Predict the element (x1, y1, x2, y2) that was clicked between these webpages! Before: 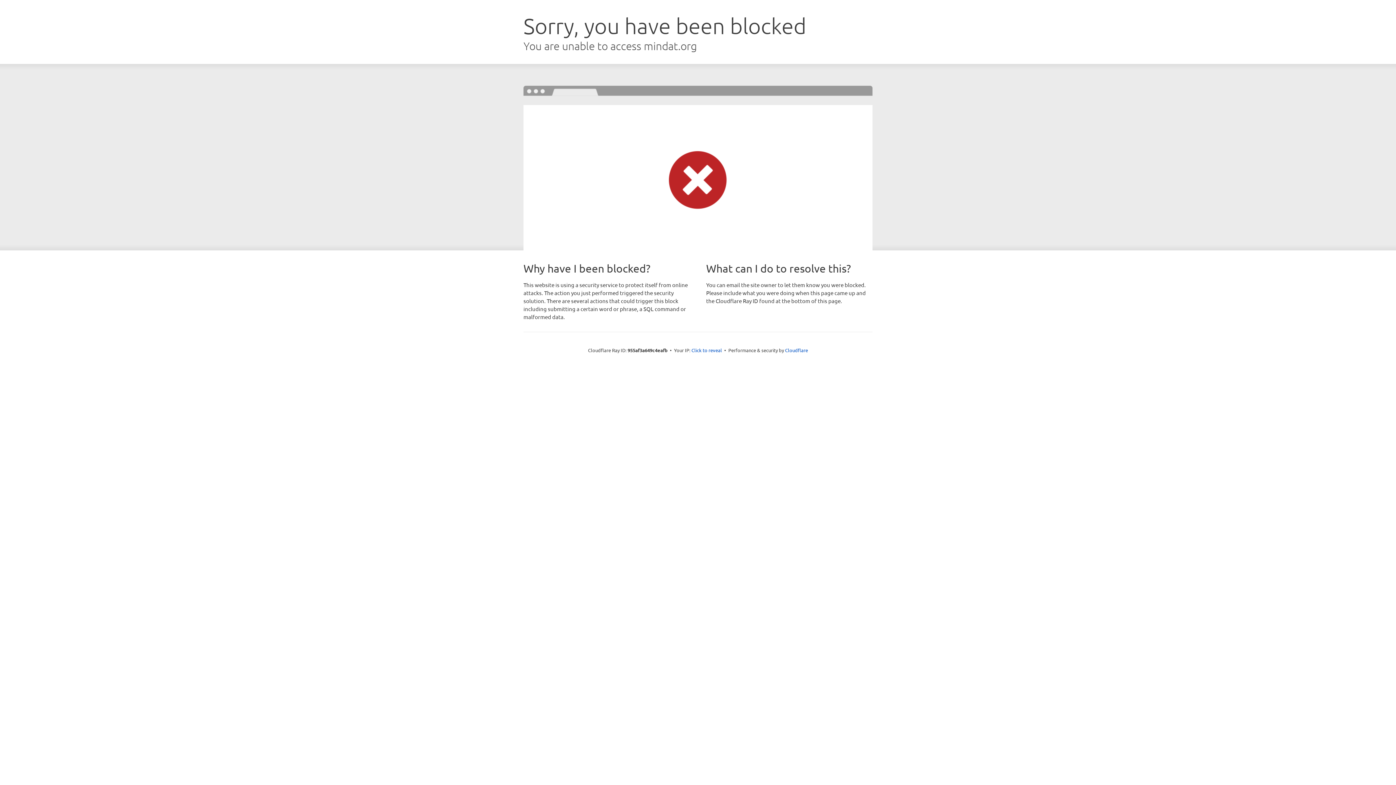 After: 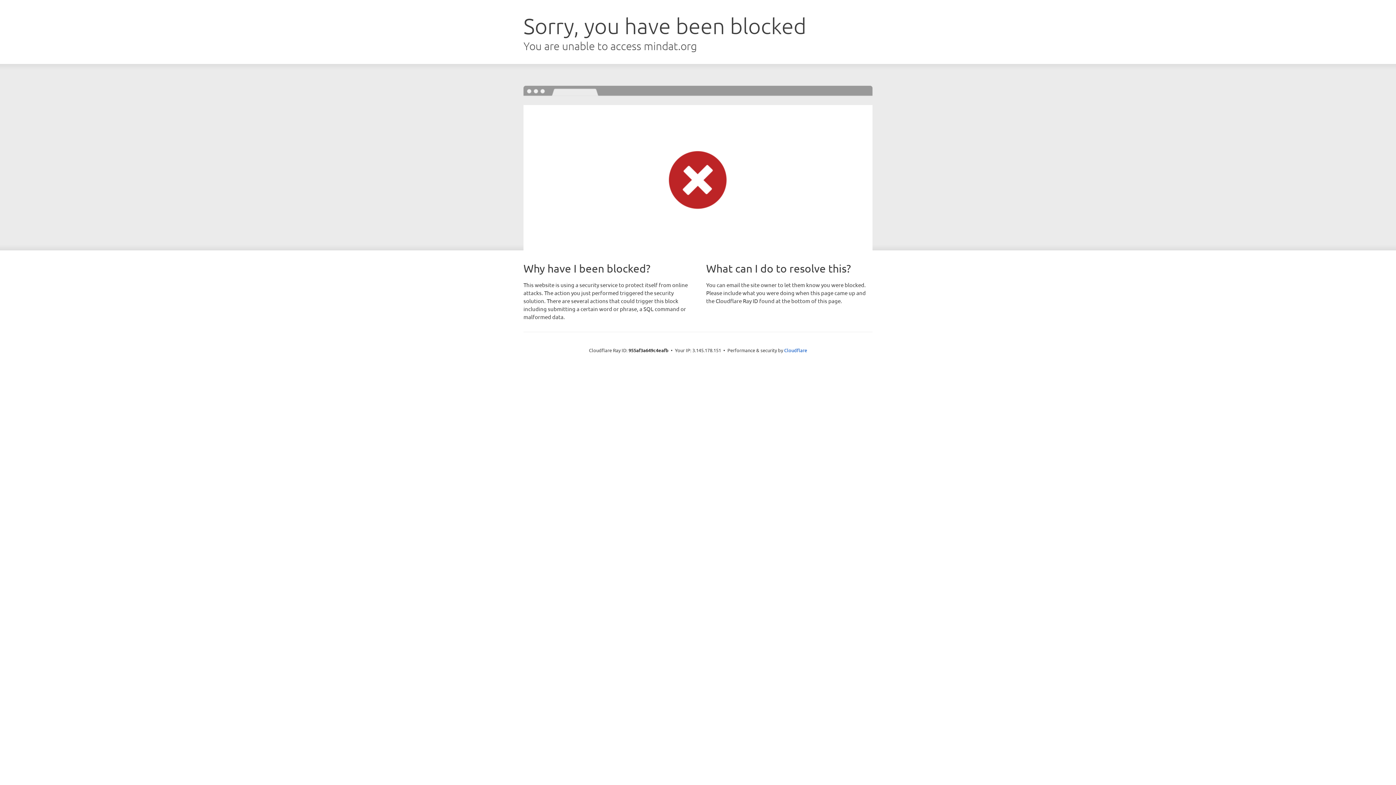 Action: label: Click to reveal bbox: (691, 346, 722, 353)